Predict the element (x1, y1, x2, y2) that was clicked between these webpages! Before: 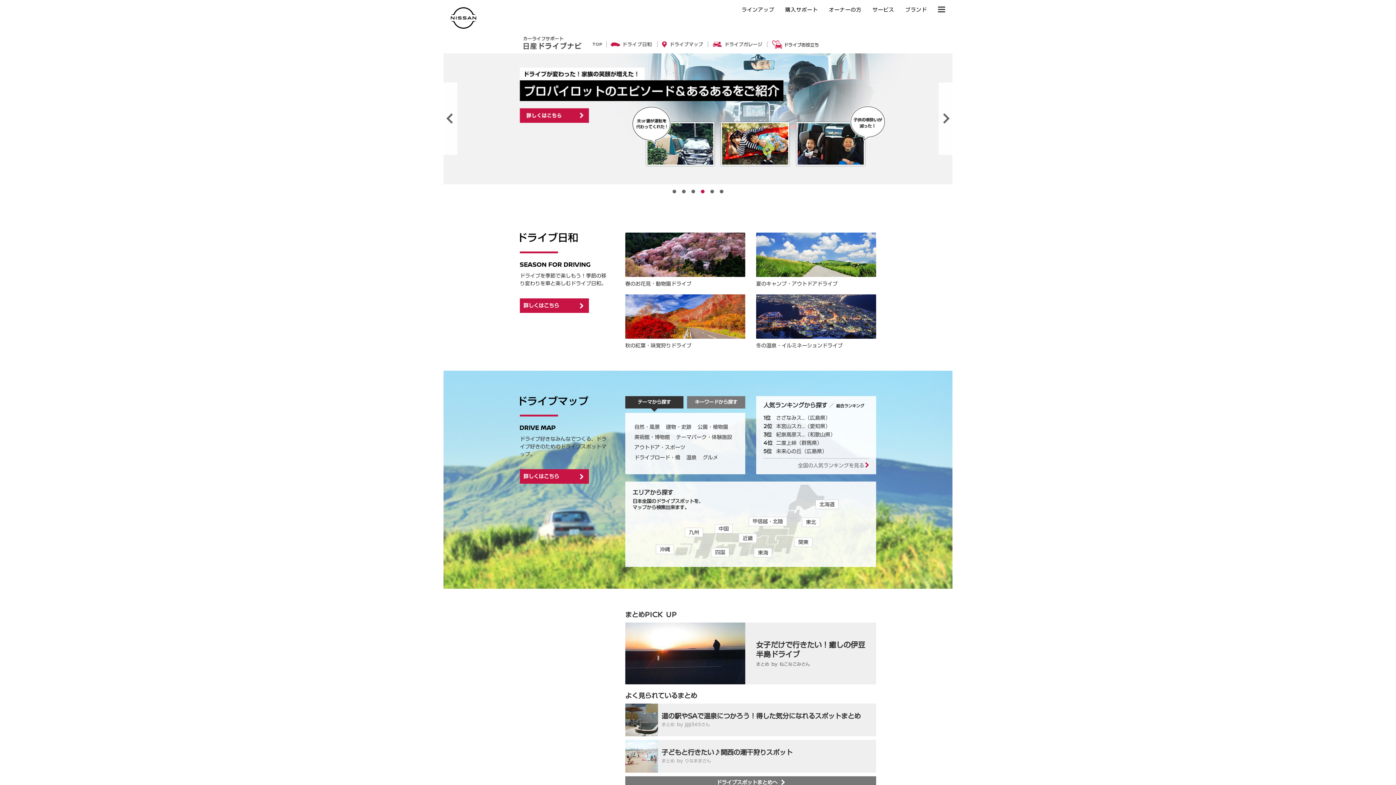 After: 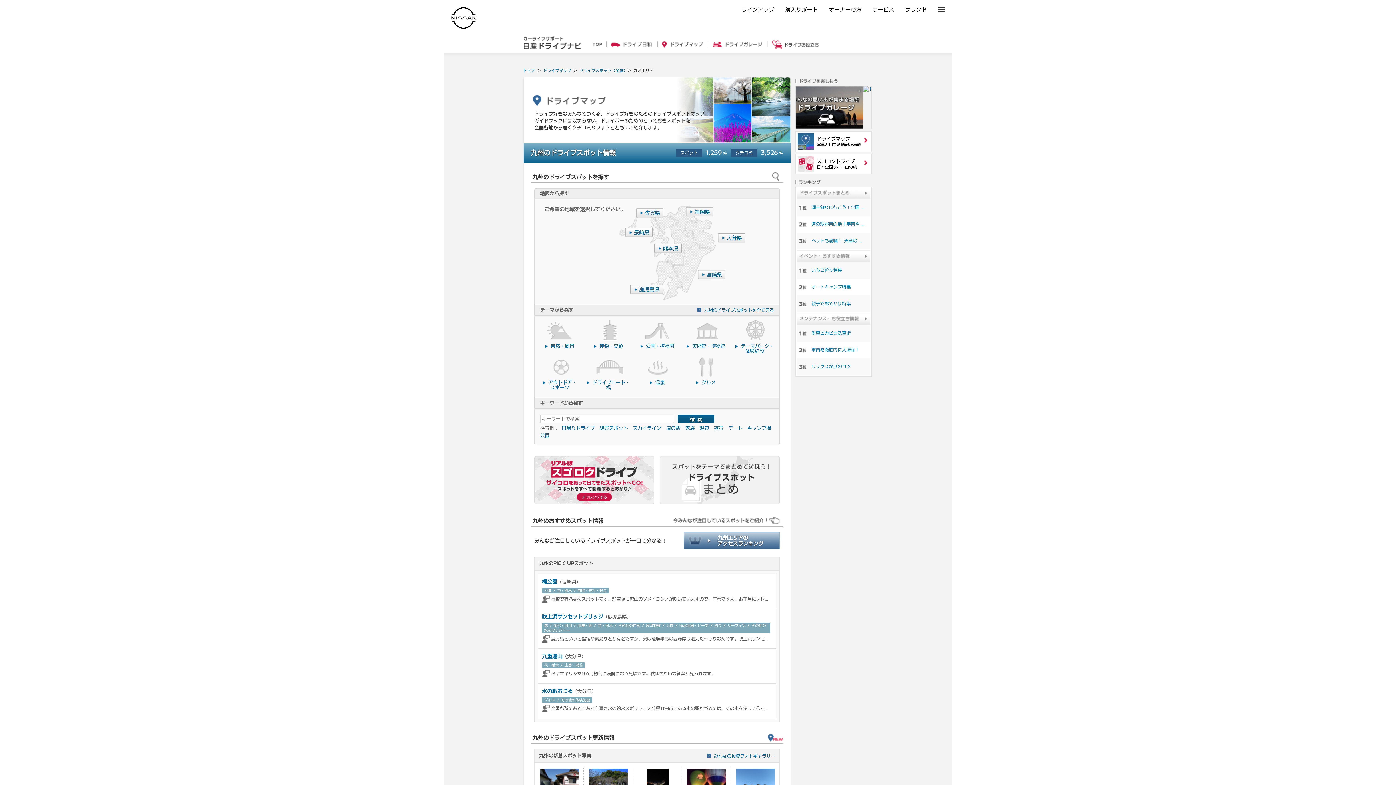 Action: label: 九州 bbox: (685, 527, 703, 537)